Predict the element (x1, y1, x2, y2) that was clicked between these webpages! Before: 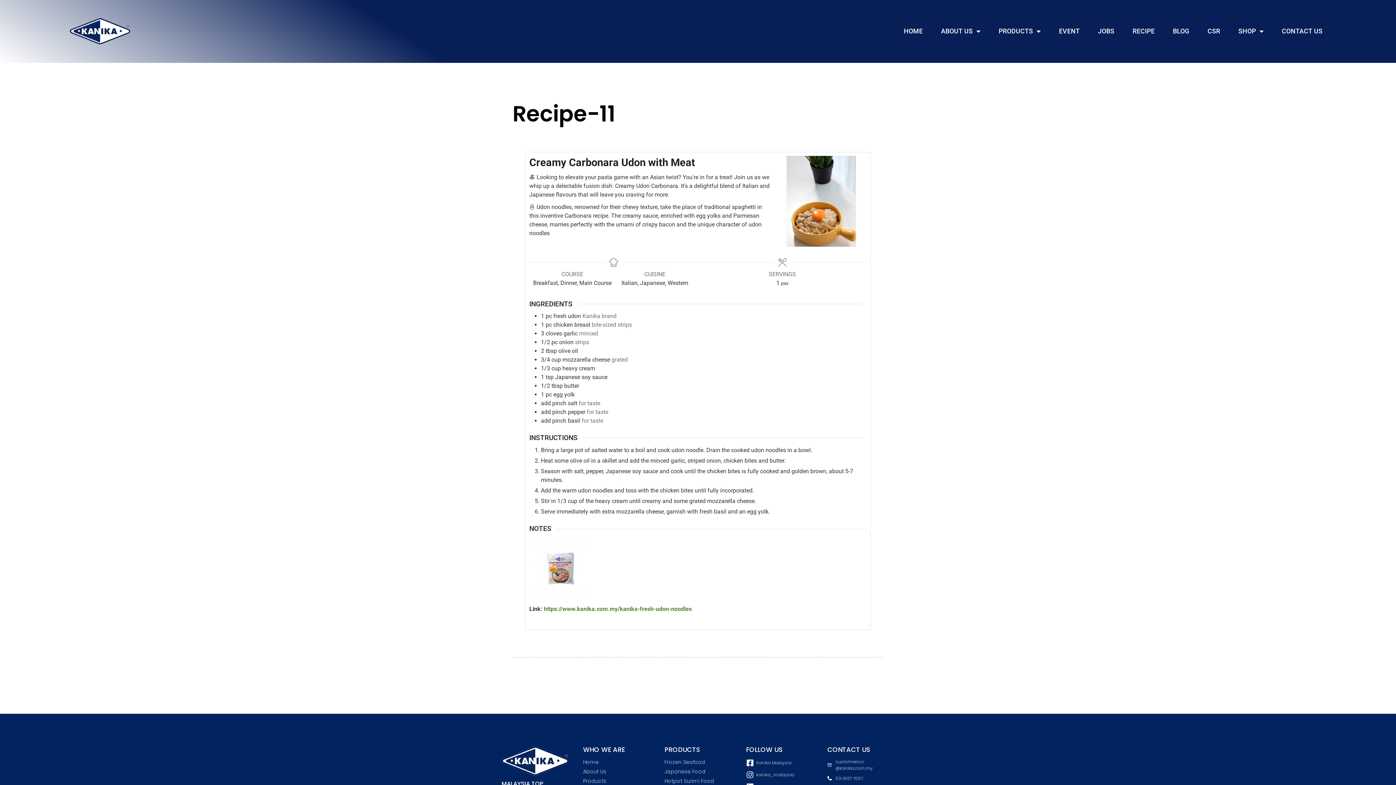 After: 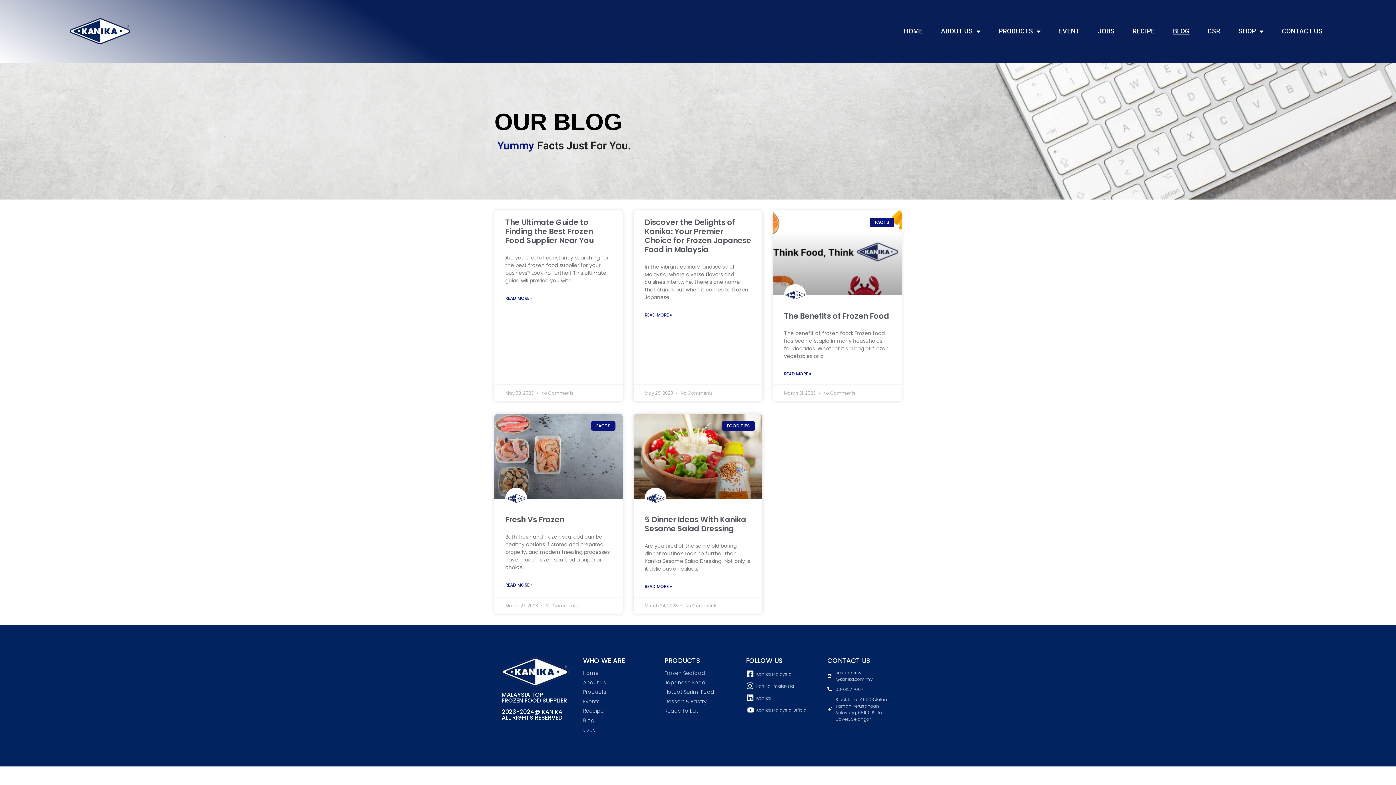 Action: bbox: (1173, 27, 1189, 35) label: BLOG